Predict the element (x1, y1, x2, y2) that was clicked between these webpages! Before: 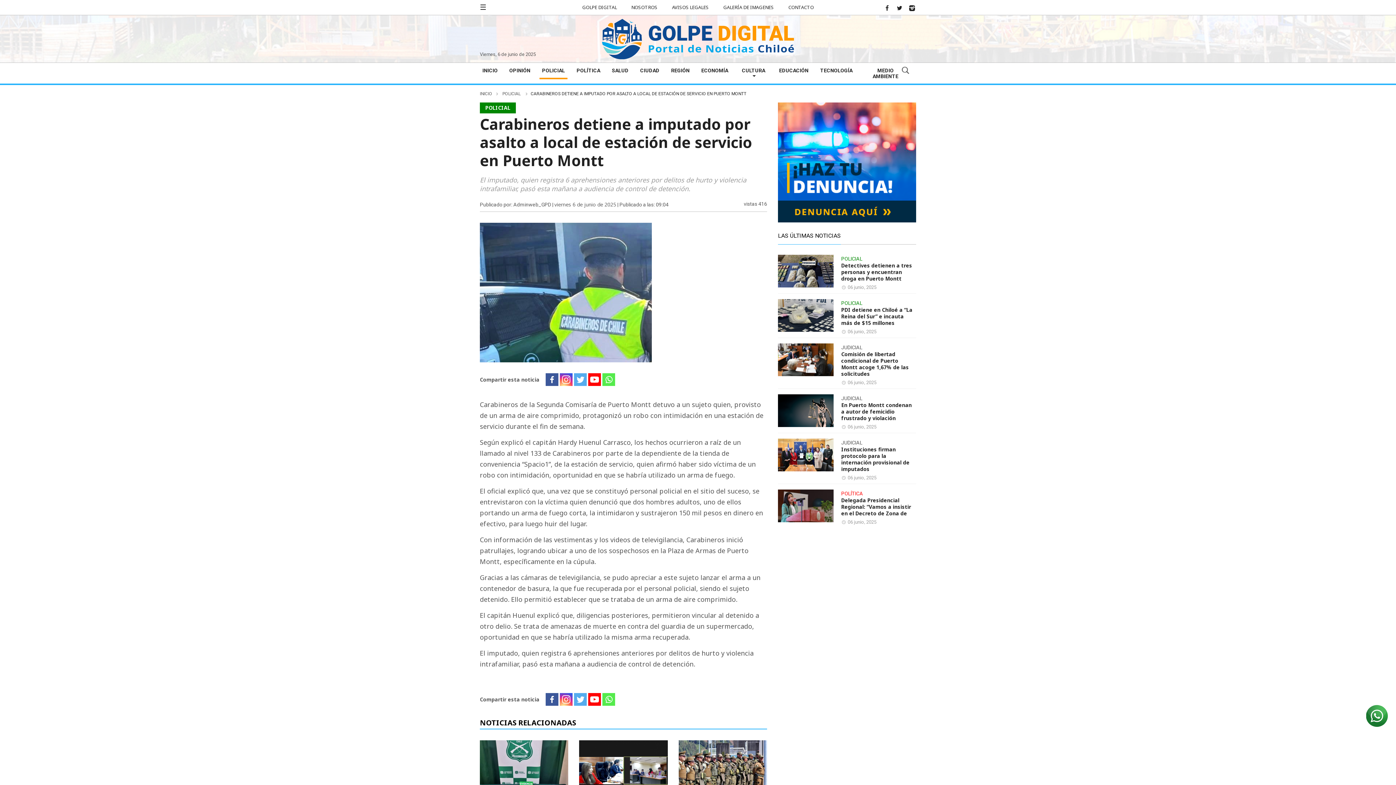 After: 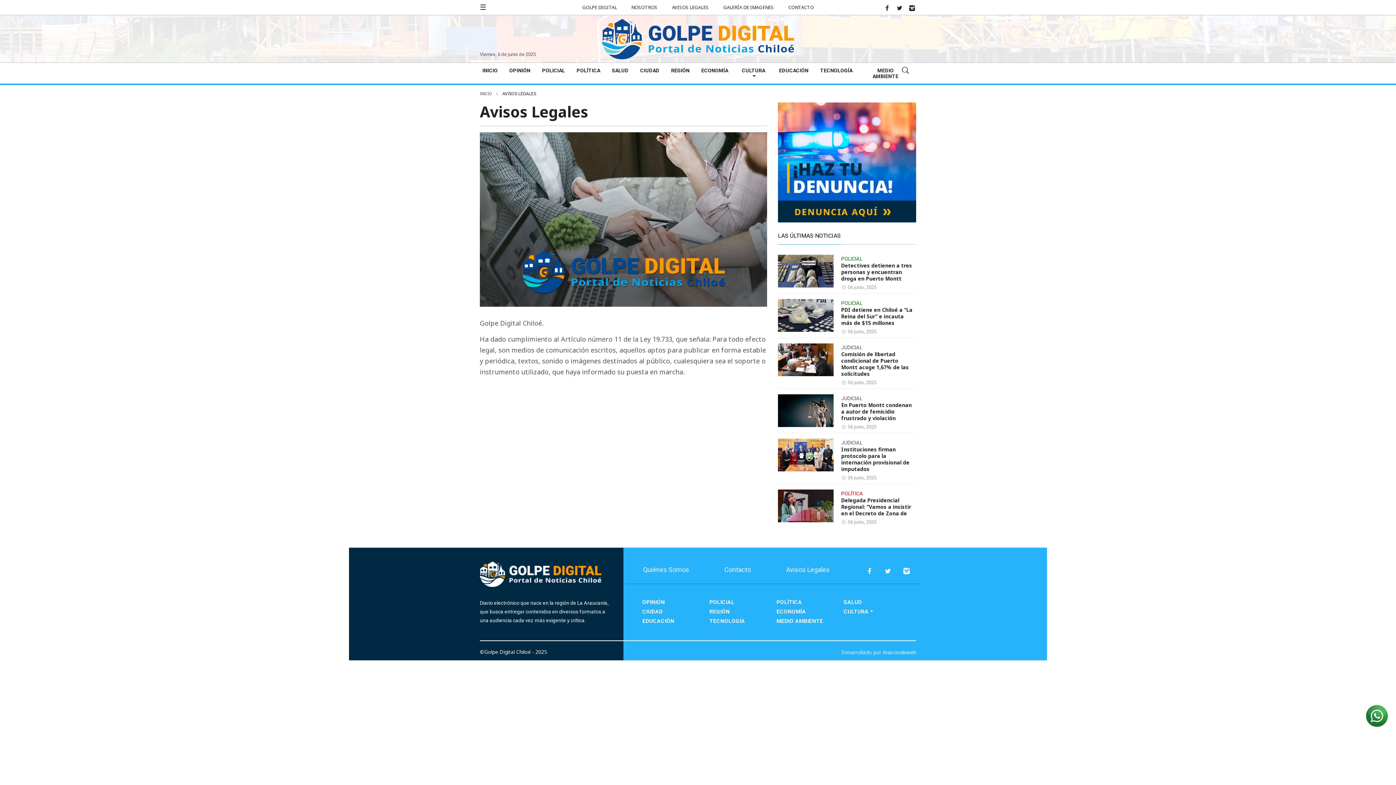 Action: label: AVISOS LEGALES bbox: (669, 1, 711, 13)